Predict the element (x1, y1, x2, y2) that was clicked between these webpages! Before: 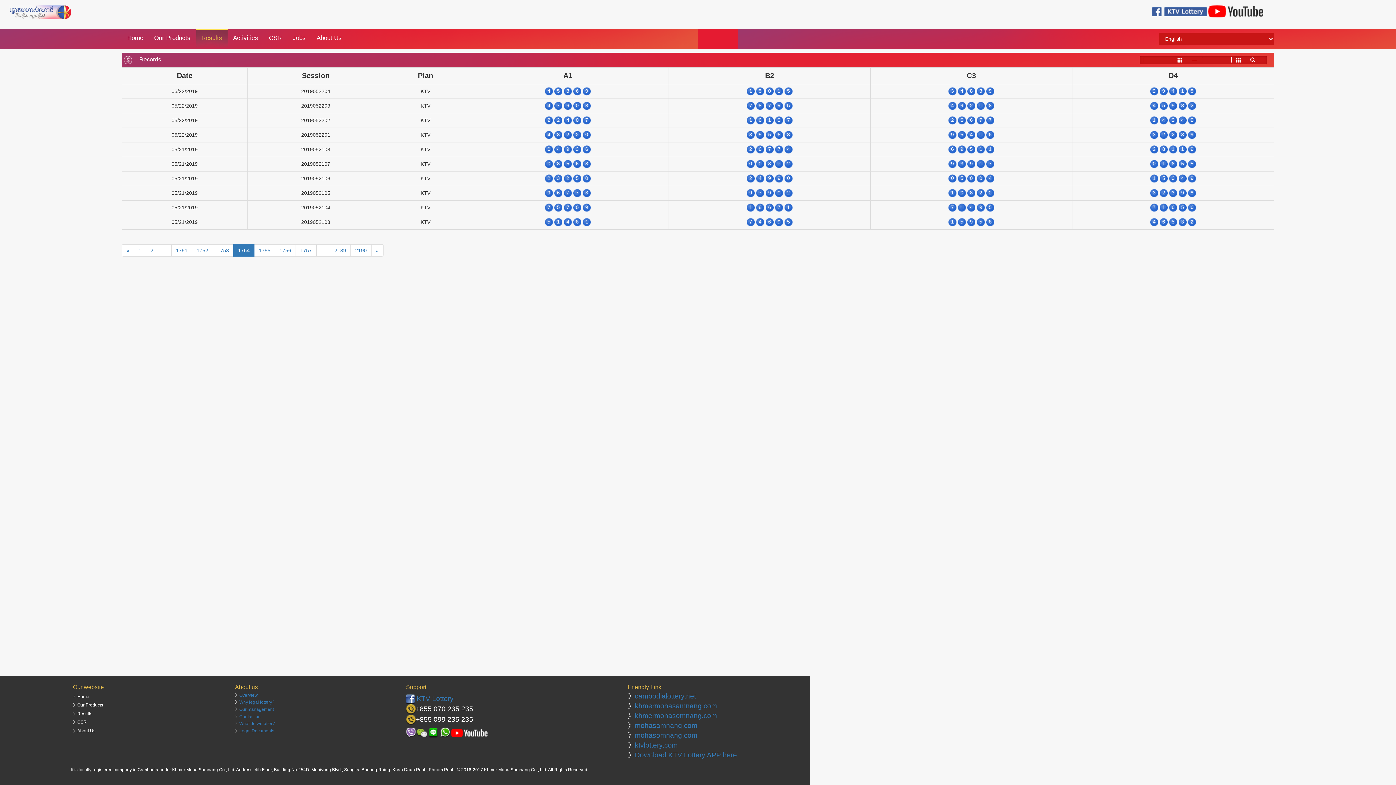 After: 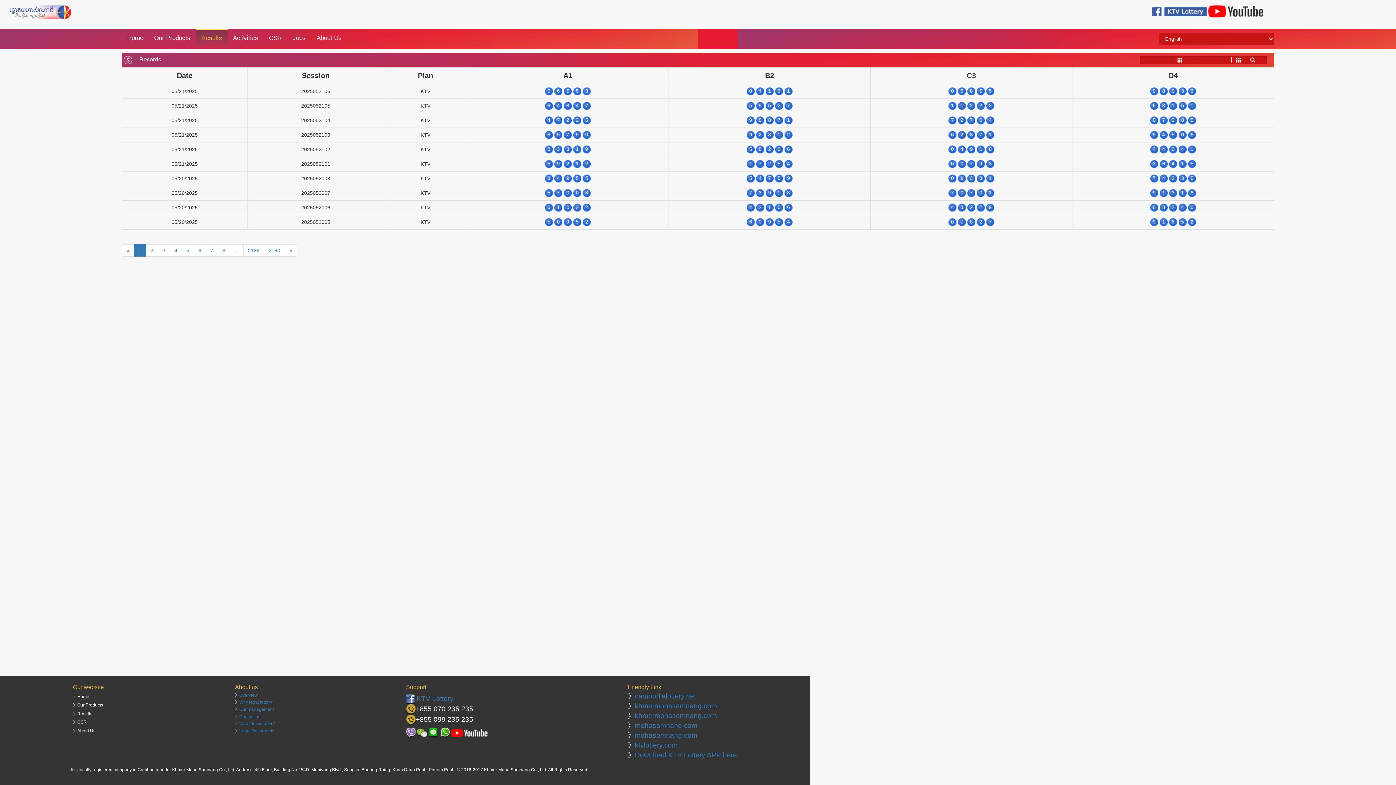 Action: bbox: (133, 244, 146, 256) label: 1